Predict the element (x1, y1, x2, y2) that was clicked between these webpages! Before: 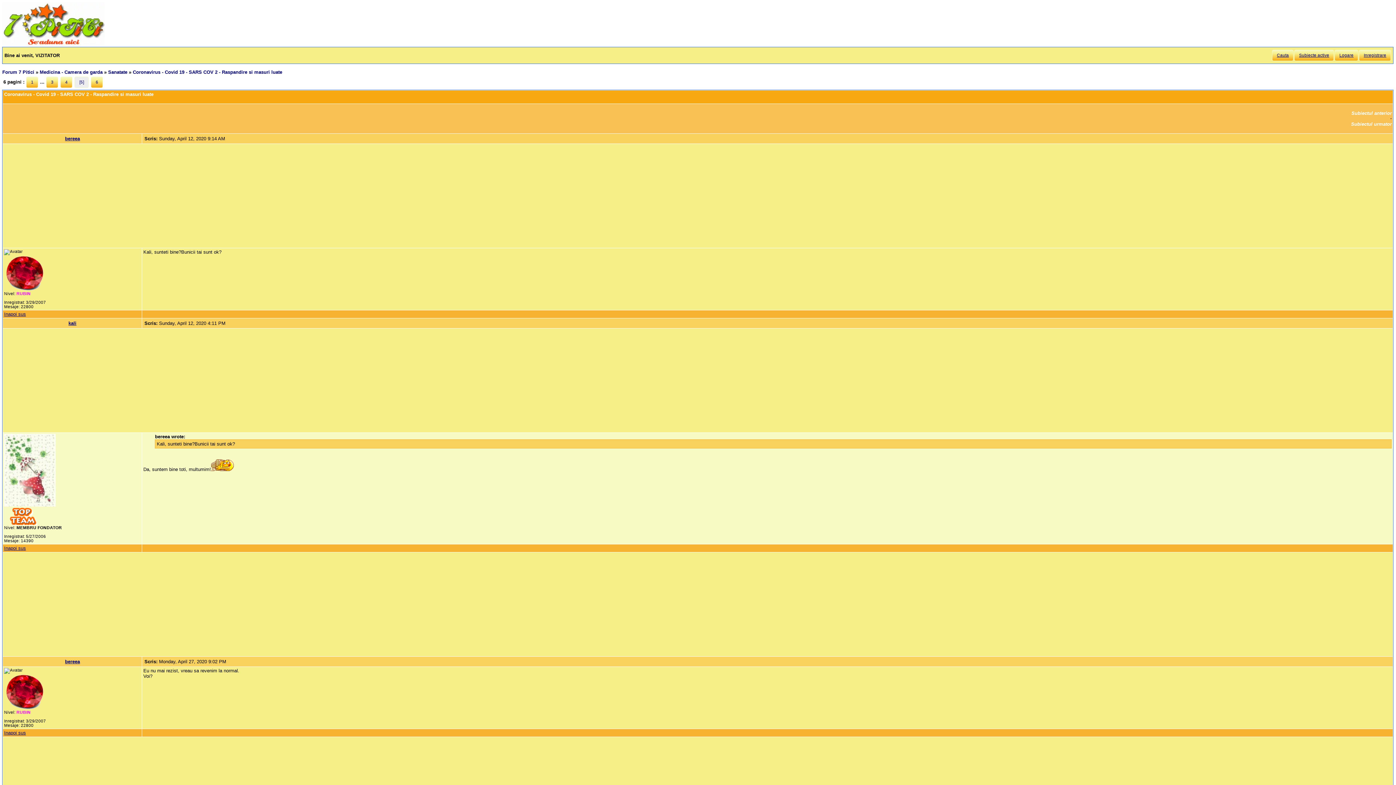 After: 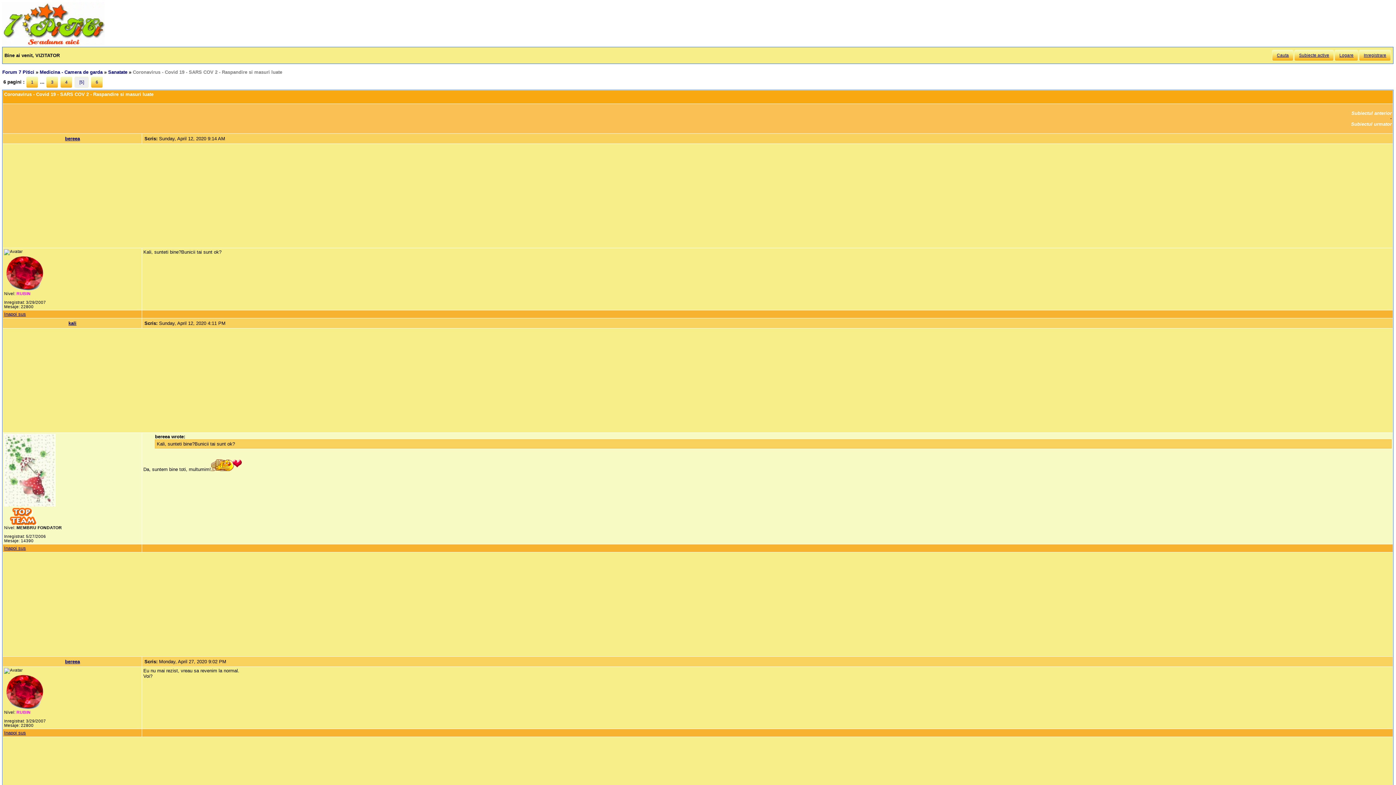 Action: bbox: (132, 69, 282, 75) label: Coronavirus - Covid 19 - SARS COV 2 - Raspandire si masuri luate